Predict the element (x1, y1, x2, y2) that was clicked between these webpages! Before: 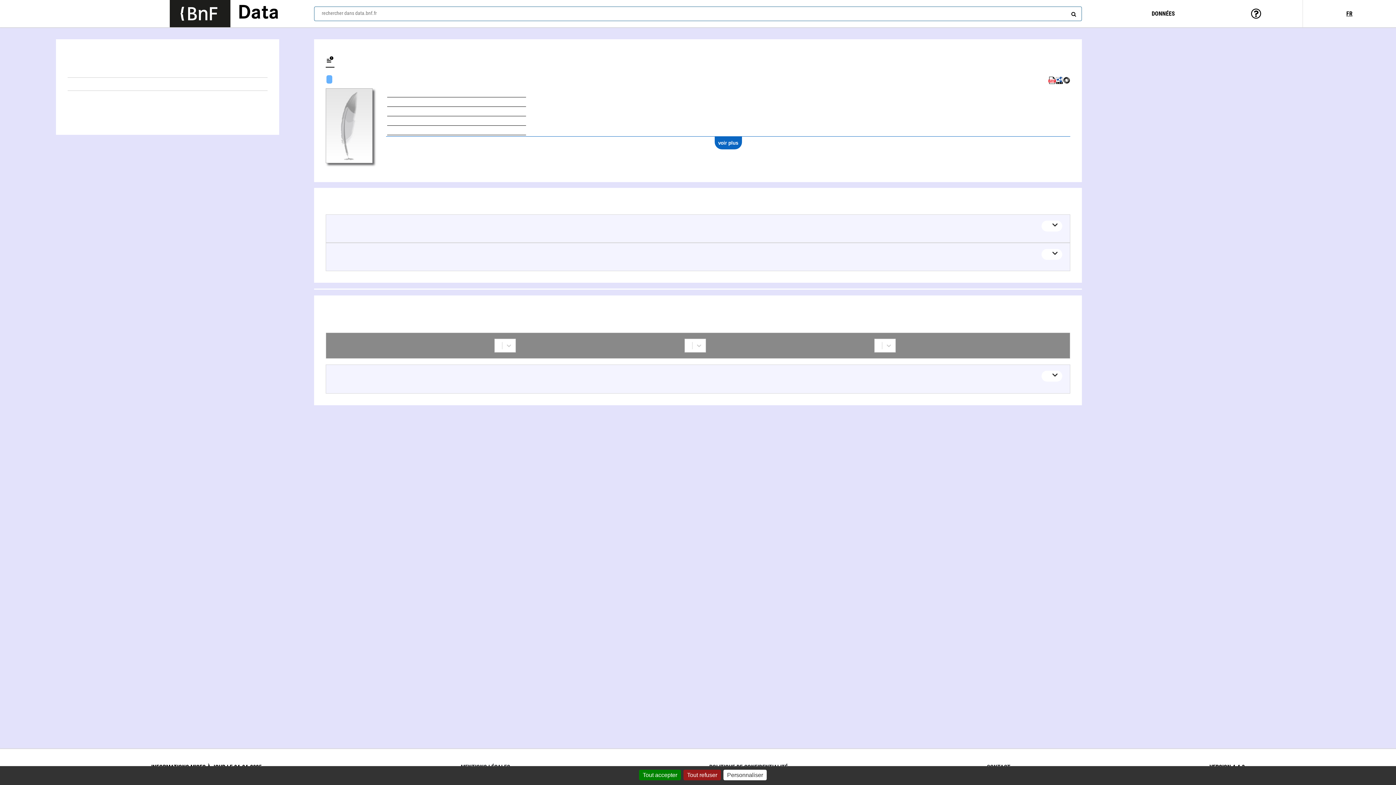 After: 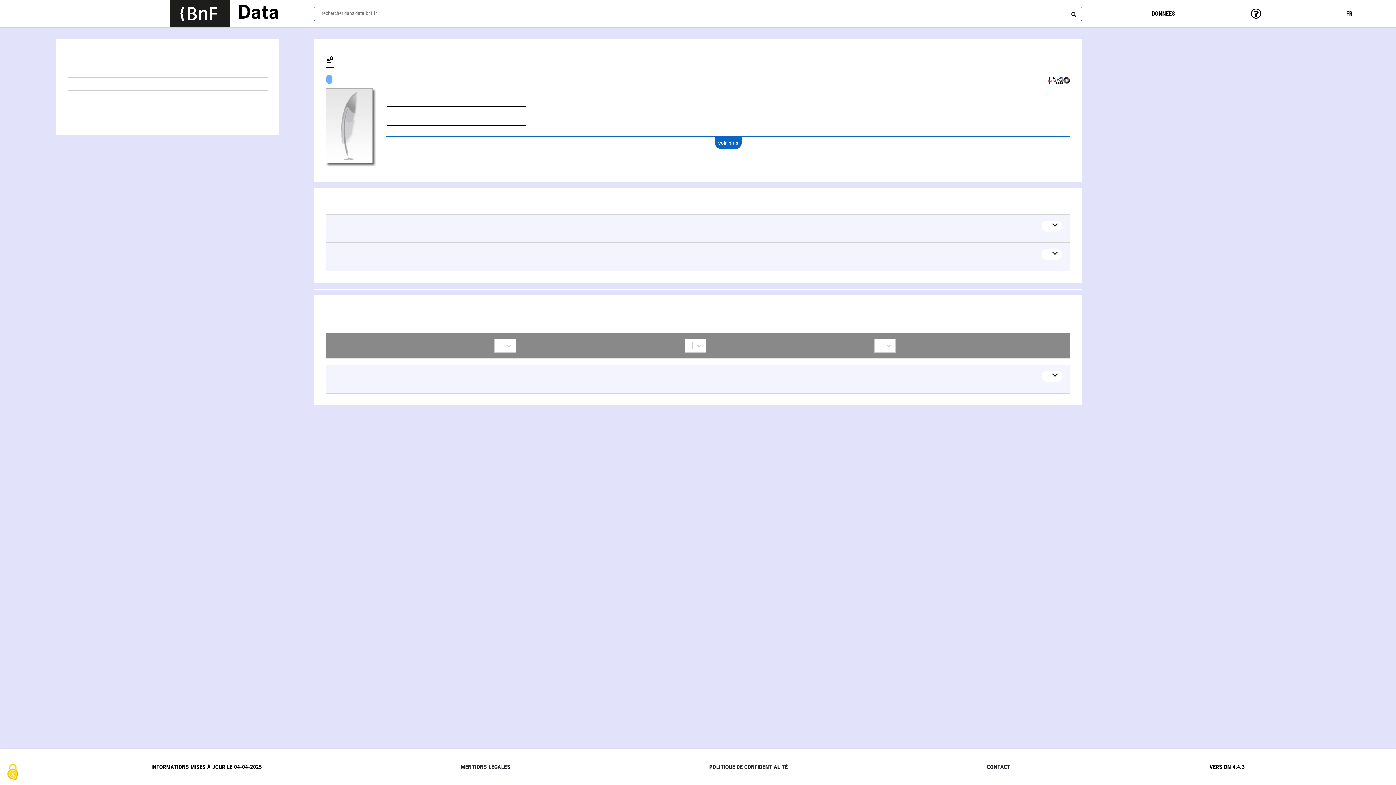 Action: label: Cookies : Tout refuser bbox: (683, 770, 721, 780)